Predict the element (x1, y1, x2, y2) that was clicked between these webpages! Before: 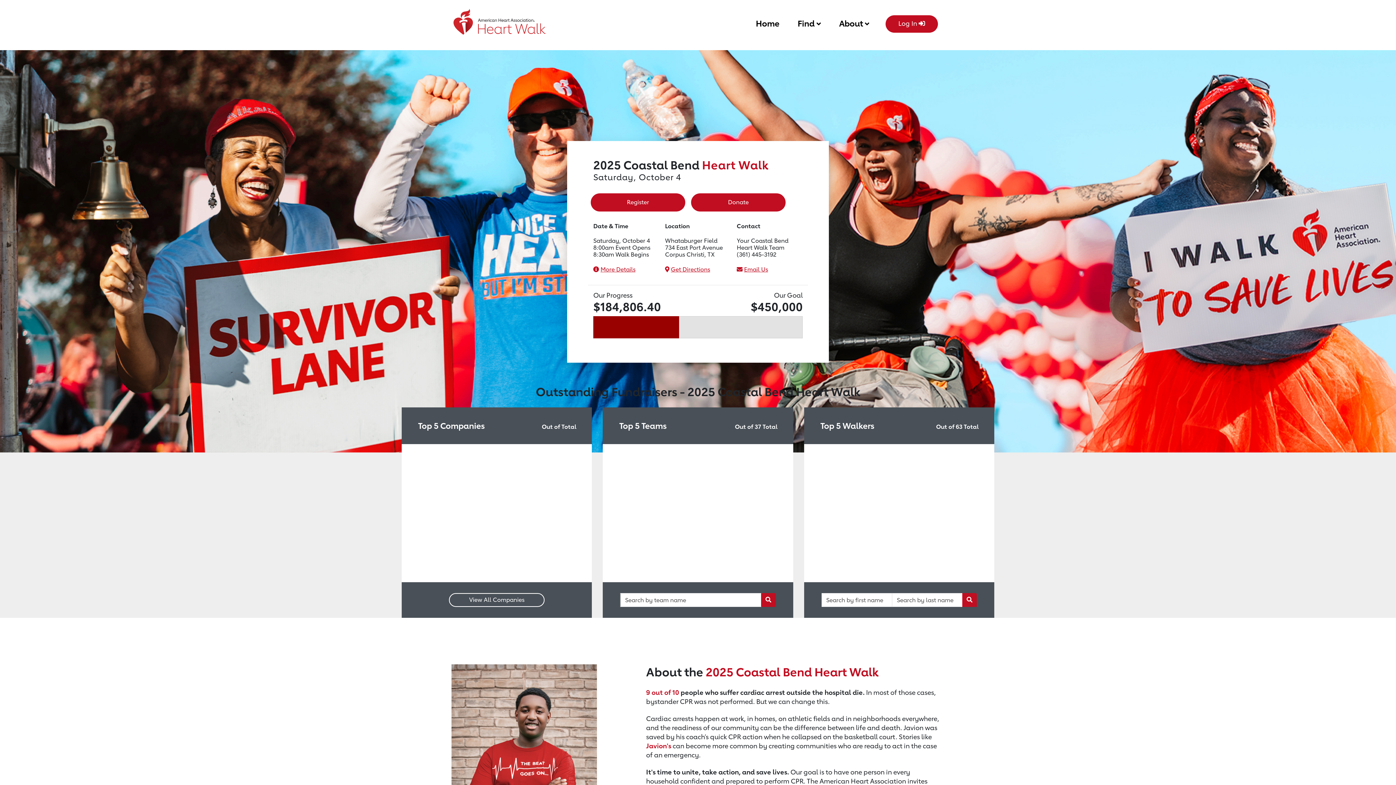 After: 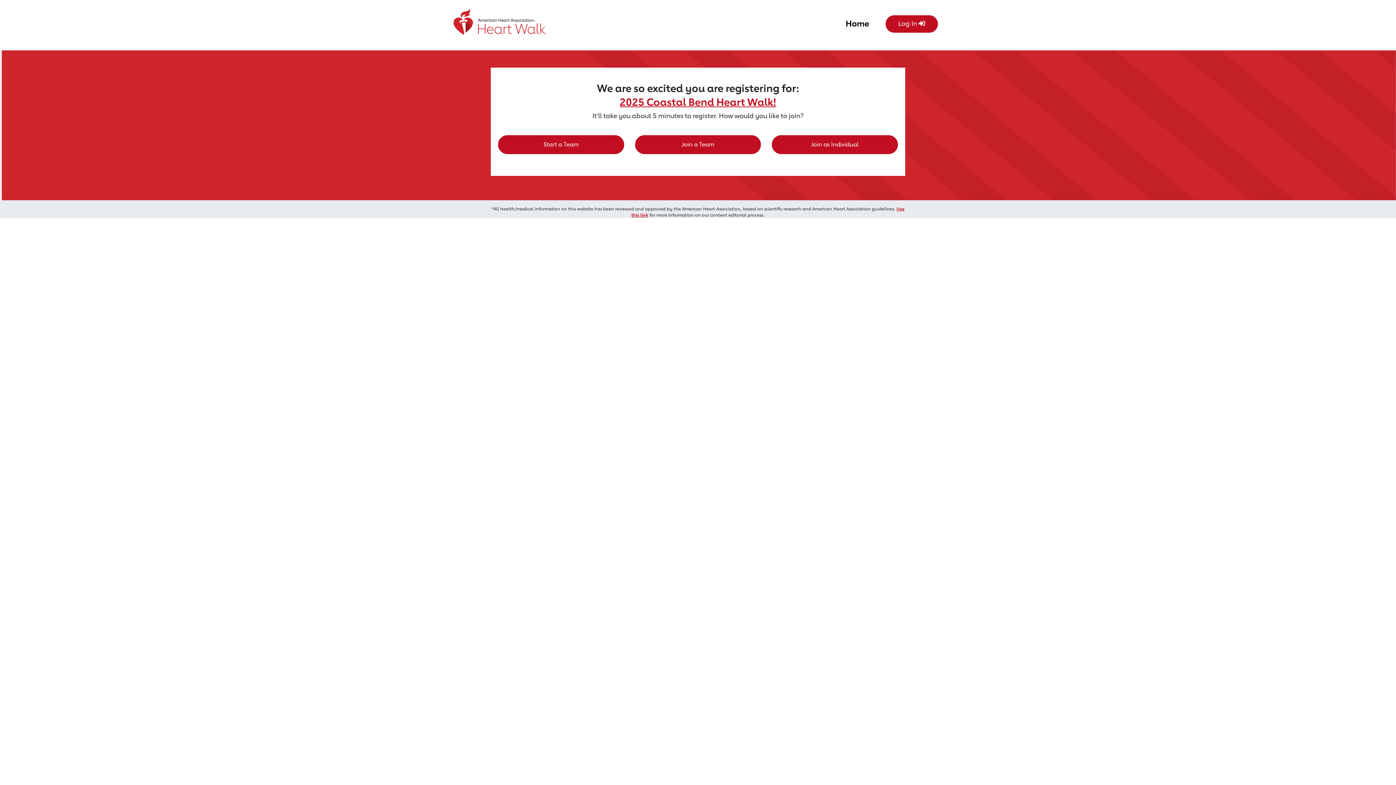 Action: bbox: (590, 193, 685, 211) label: Register